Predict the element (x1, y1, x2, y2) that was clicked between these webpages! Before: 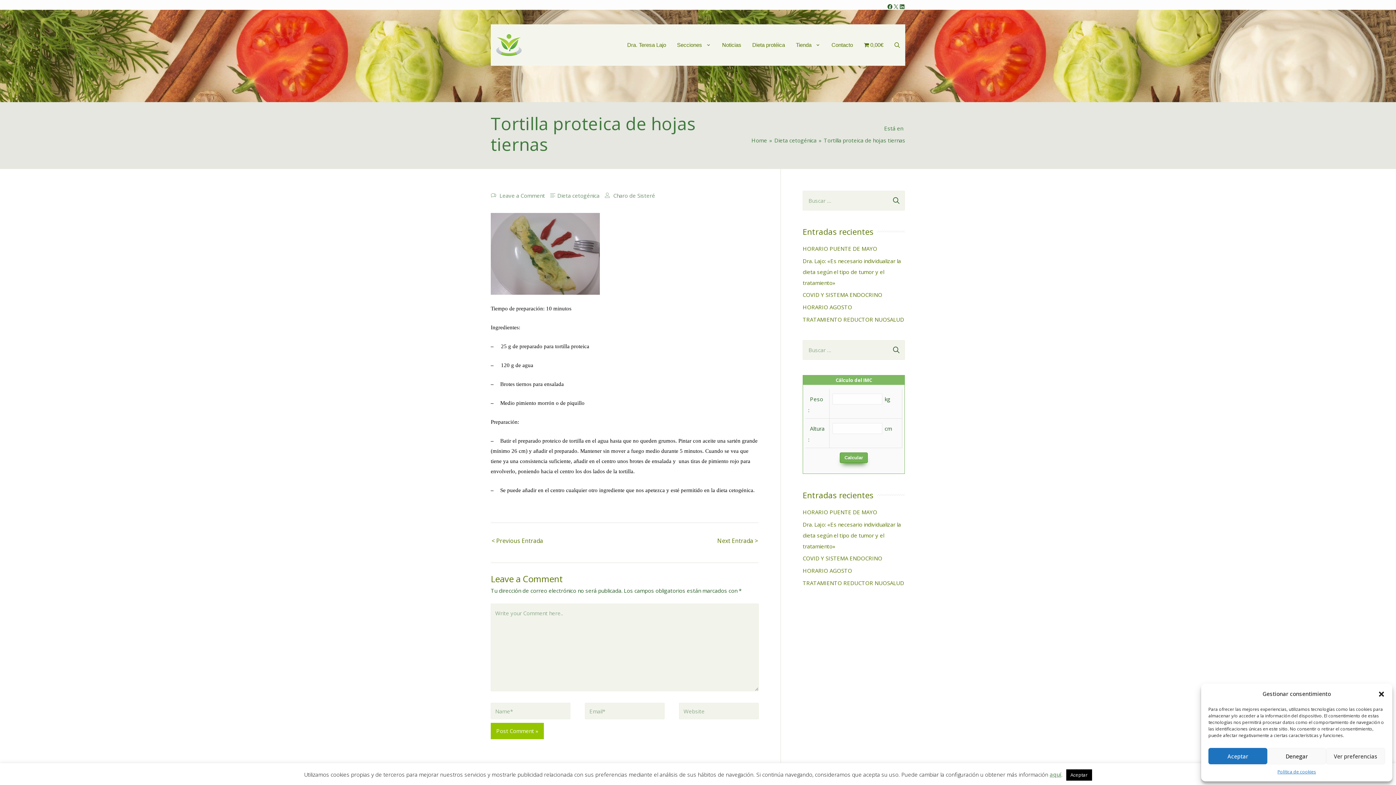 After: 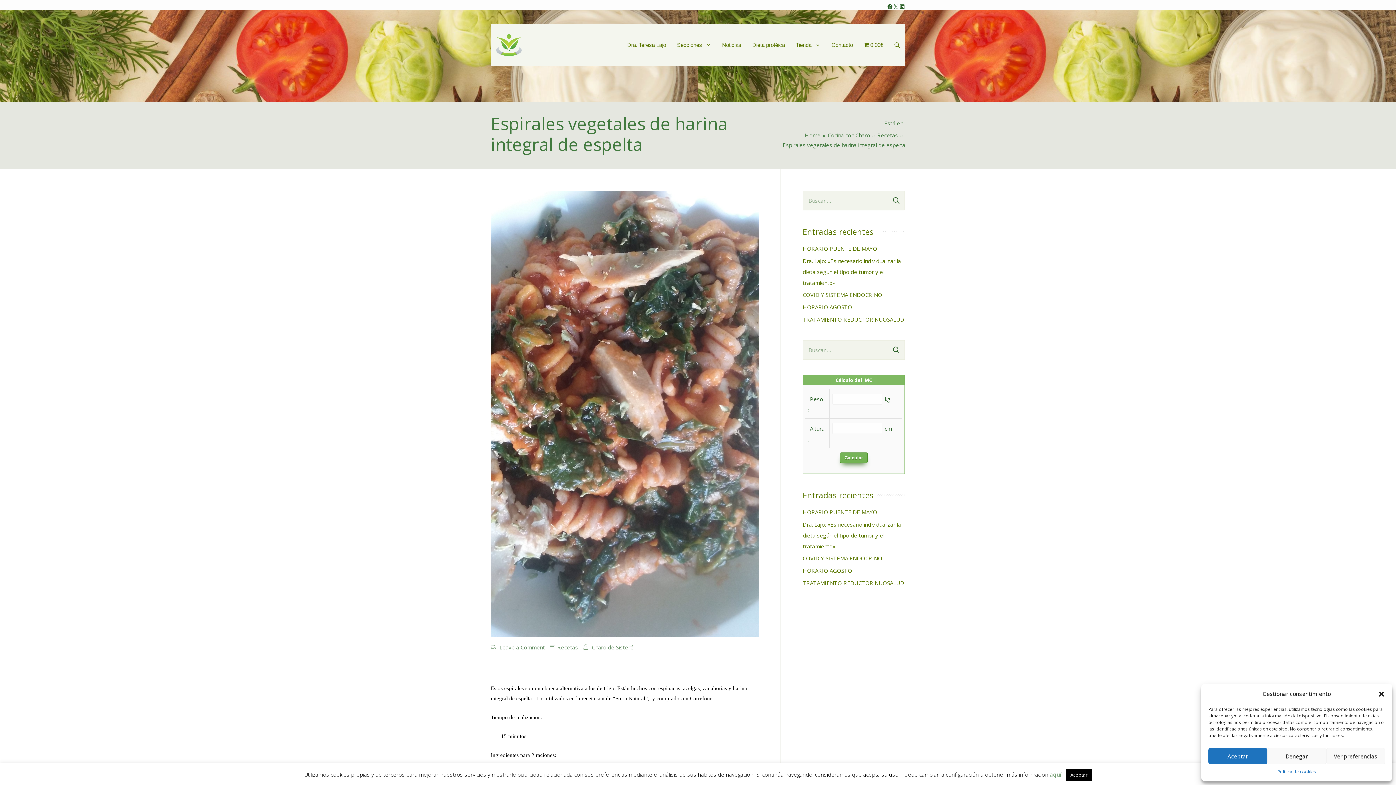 Action: label: < Previous Entrada bbox: (491, 534, 543, 548)